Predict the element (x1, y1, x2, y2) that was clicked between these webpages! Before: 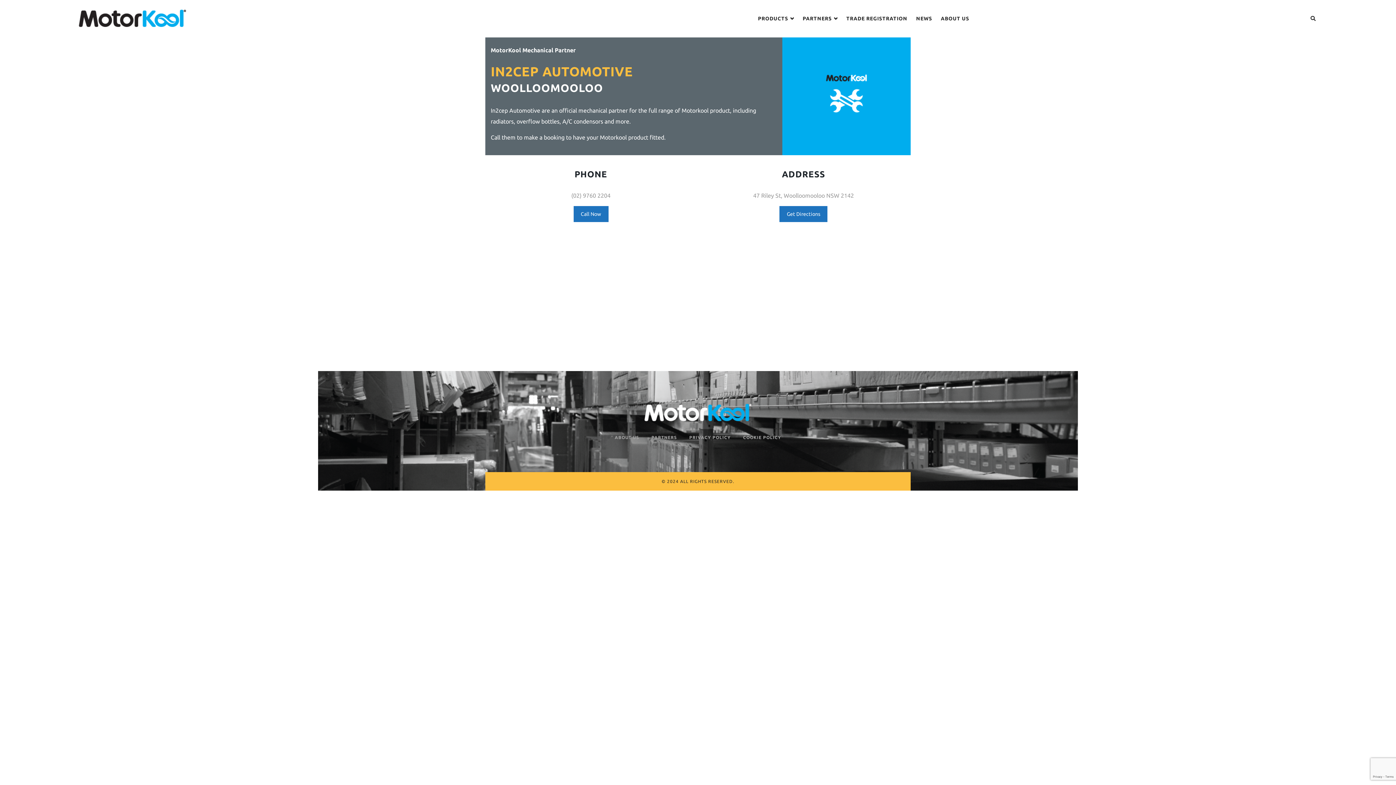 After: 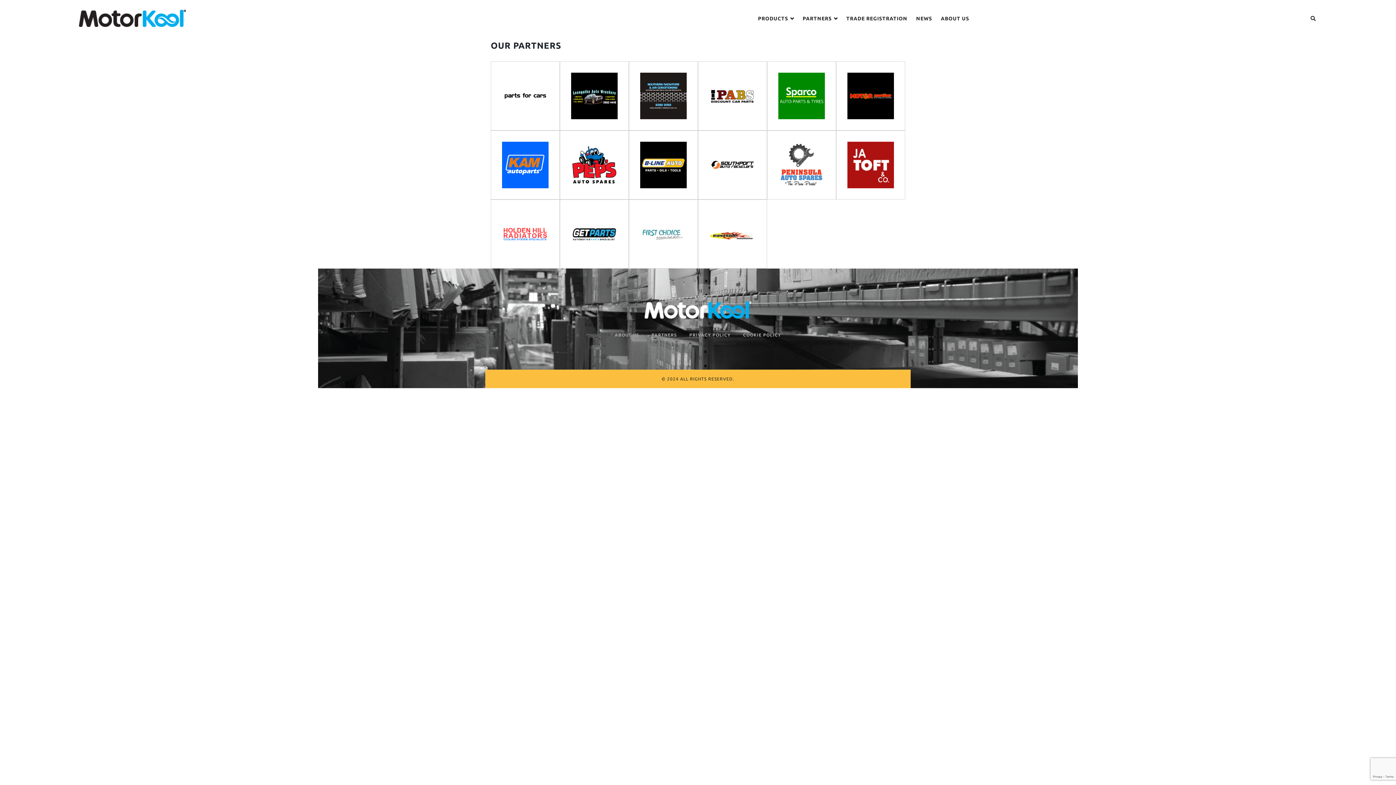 Action: bbox: (646, 426, 682, 448) label: PARTNERS